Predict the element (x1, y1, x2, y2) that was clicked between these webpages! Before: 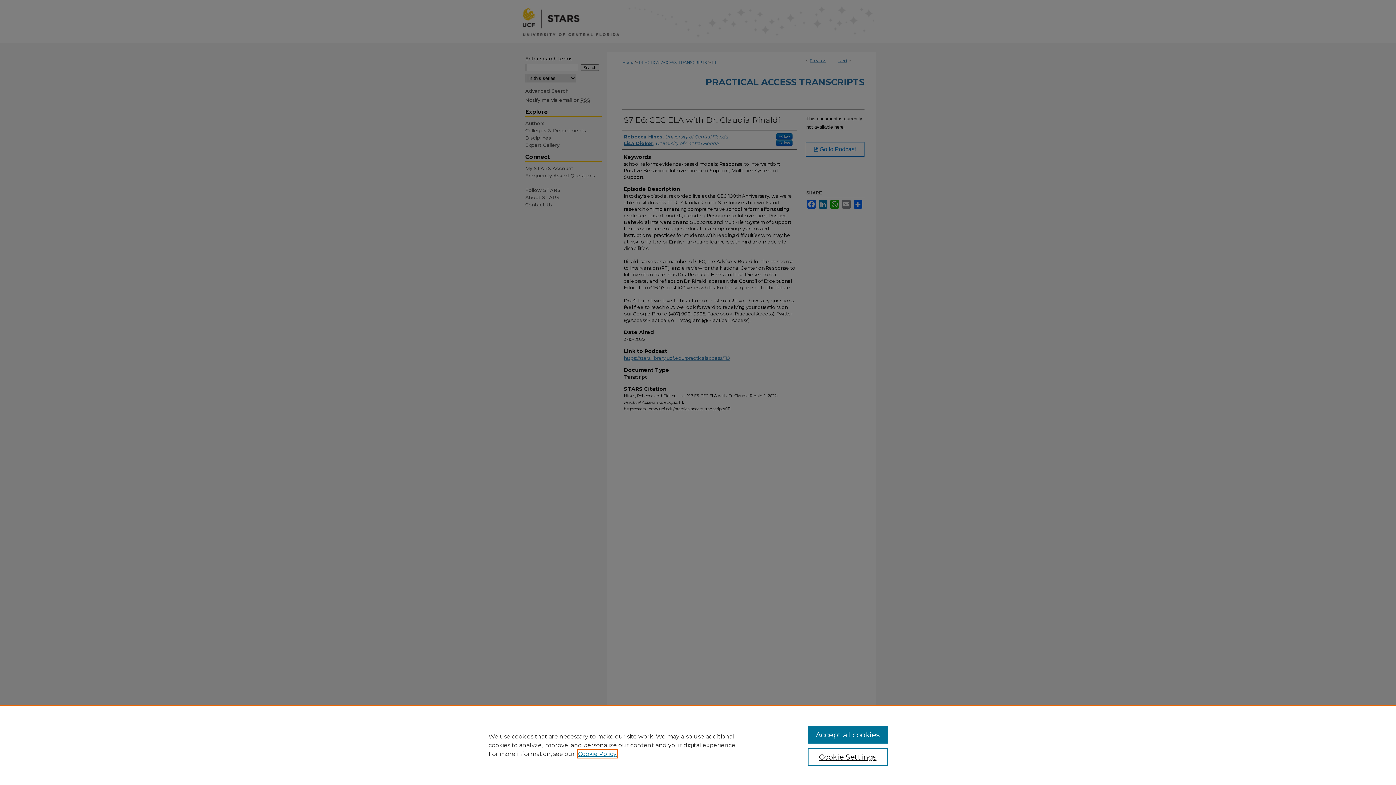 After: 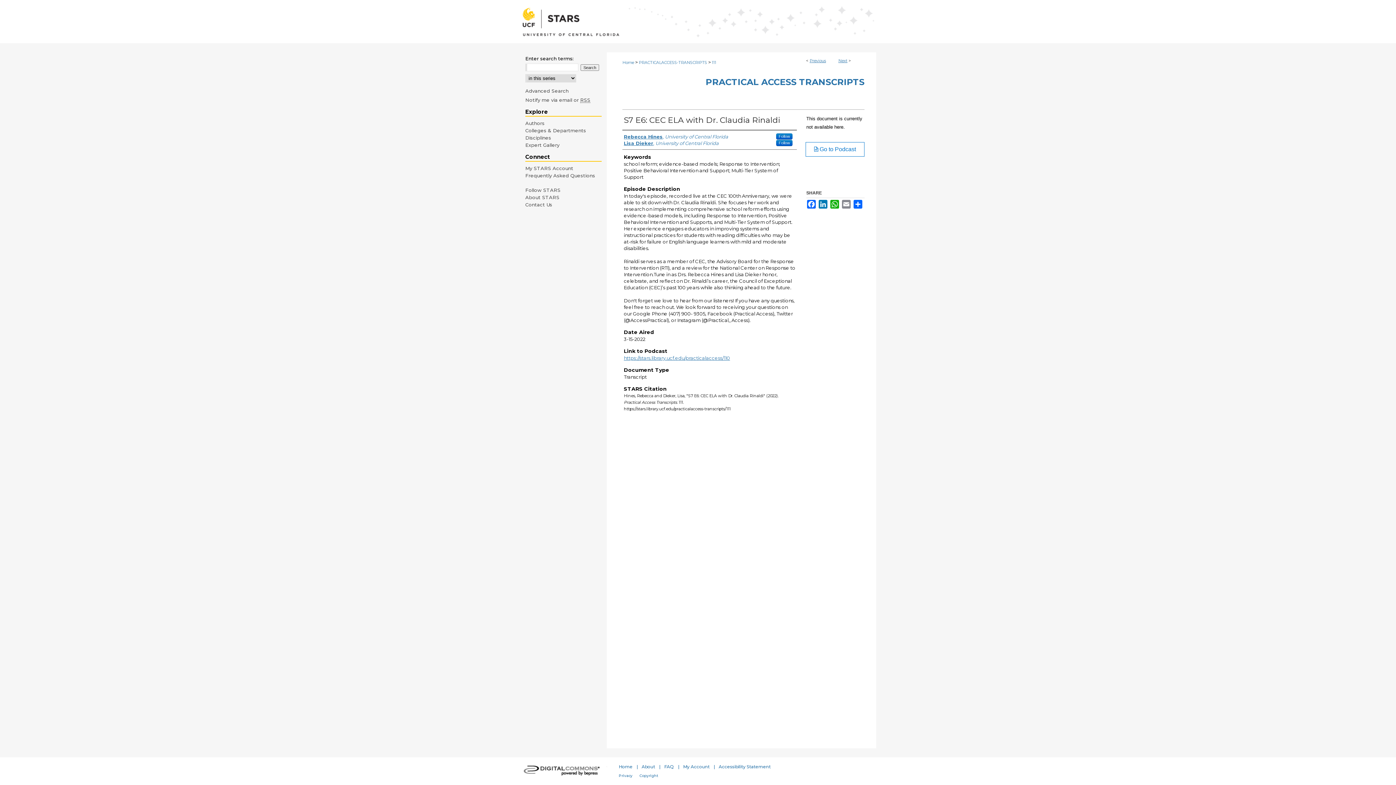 Action: label: Accept all cookies bbox: (807, 726, 887, 744)